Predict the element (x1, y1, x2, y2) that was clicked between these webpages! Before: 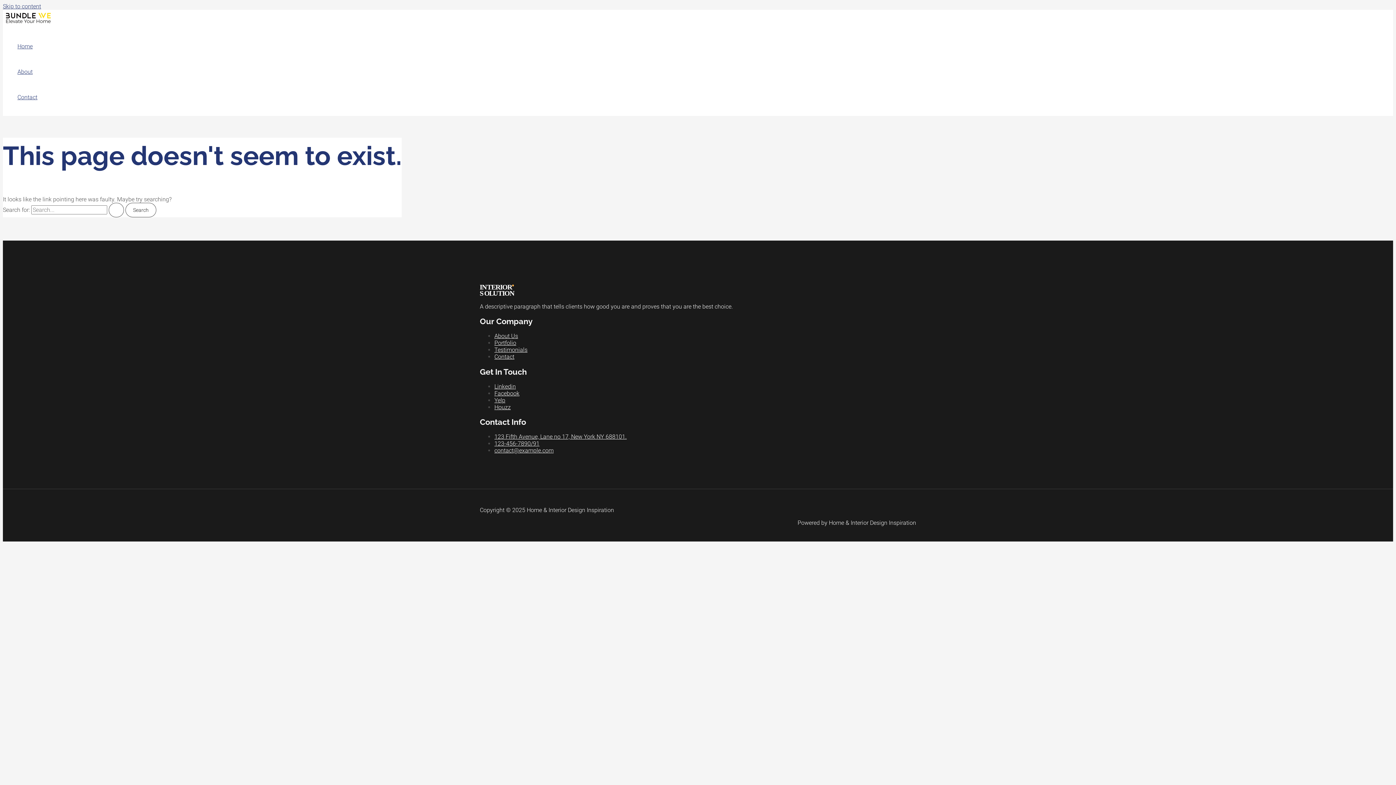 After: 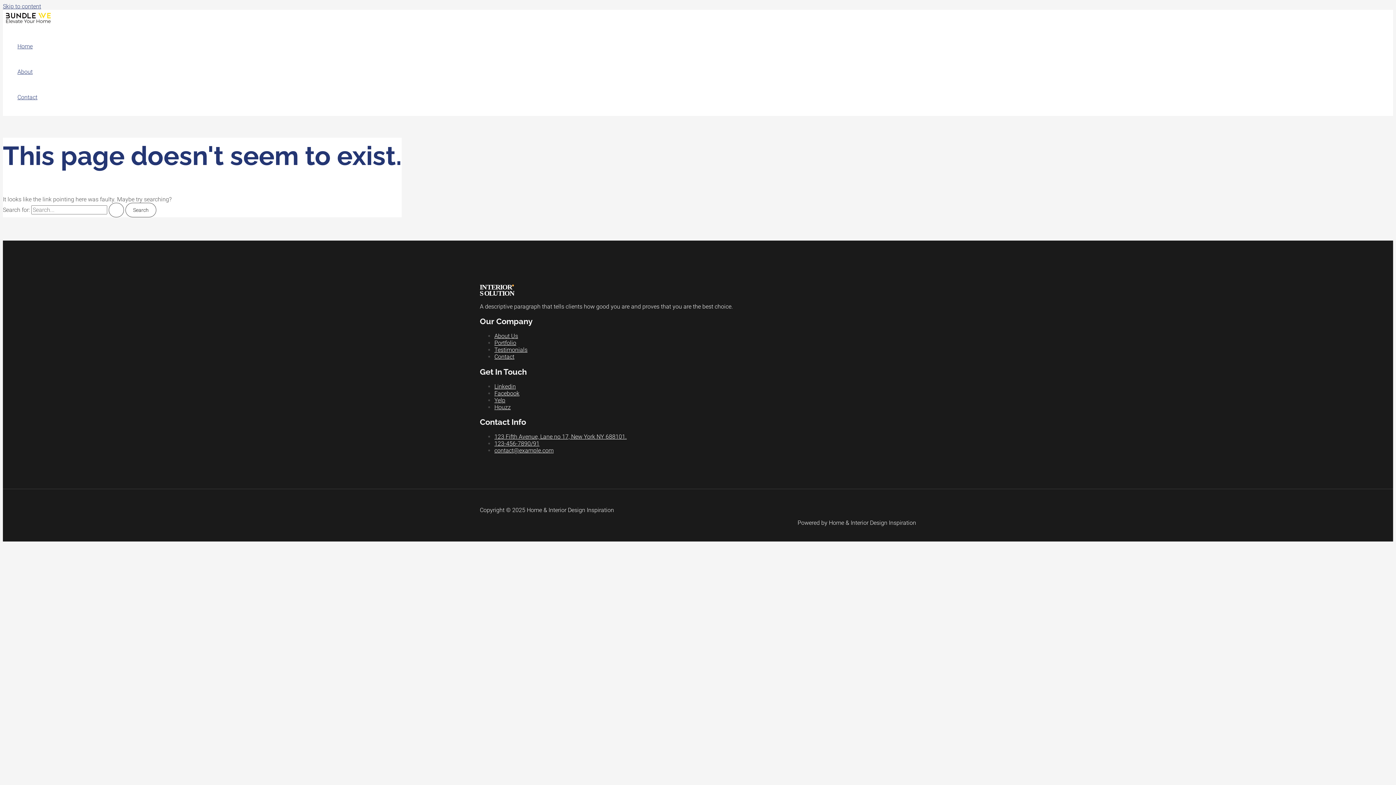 Action: label: Houzz bbox: (494, 403, 510, 410)